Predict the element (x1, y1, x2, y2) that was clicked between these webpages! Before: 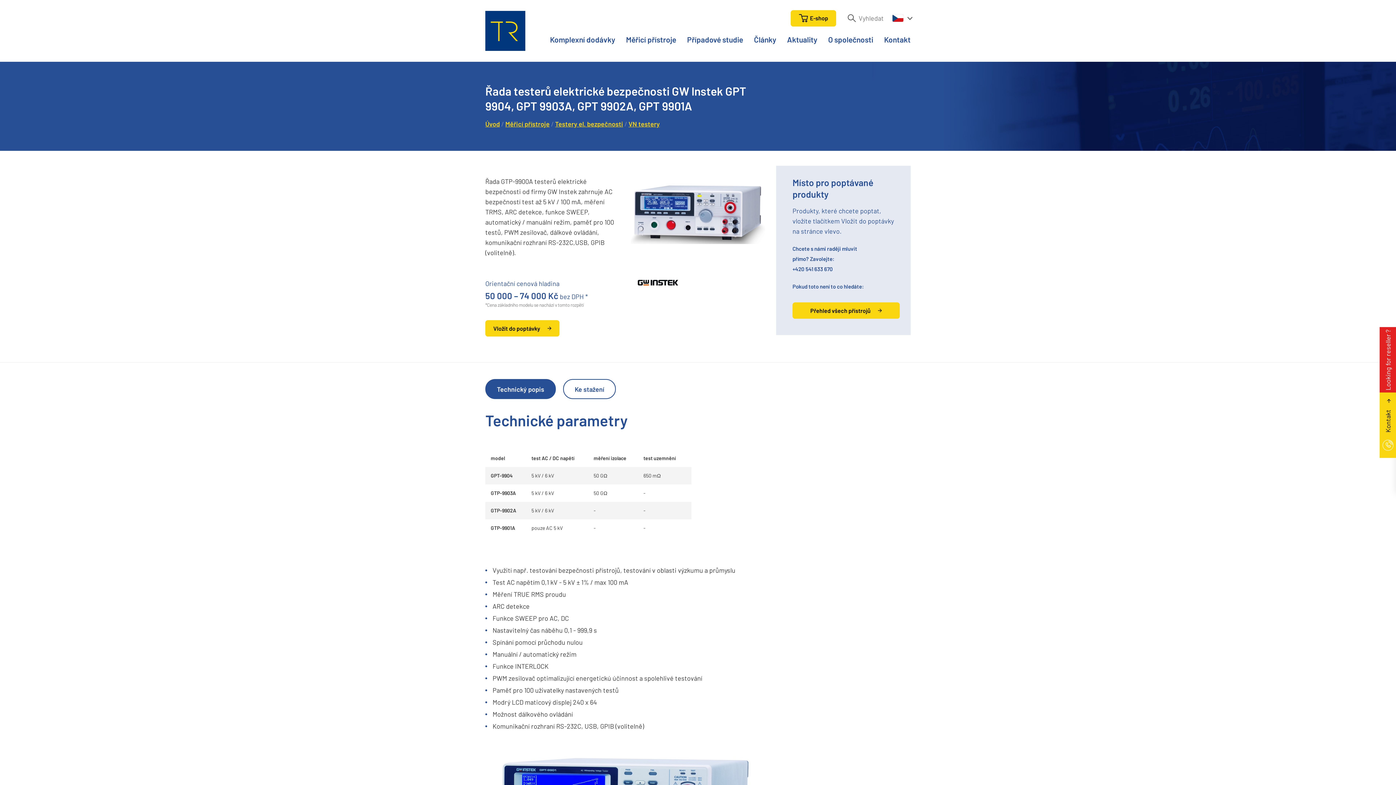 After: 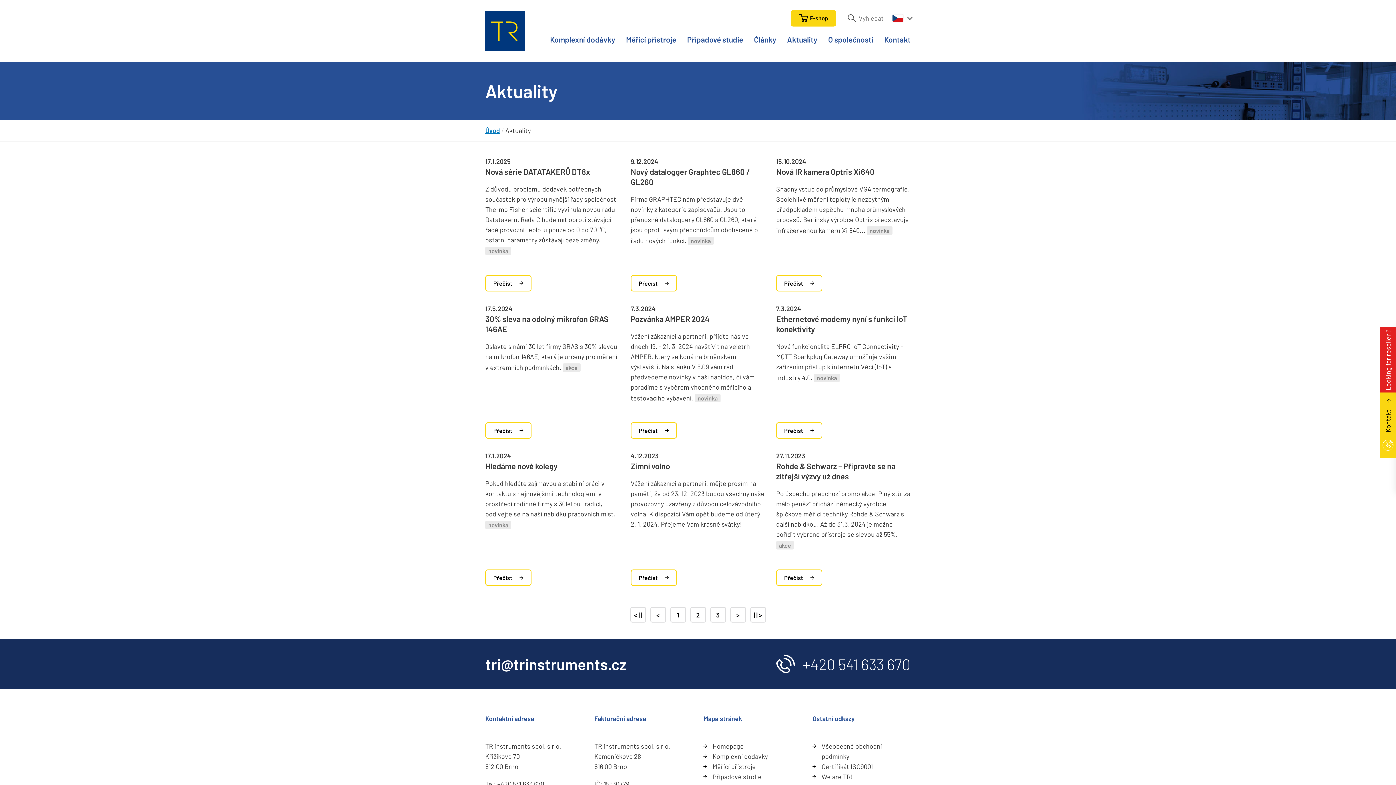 Action: label: Aktuality bbox: (787, 34, 817, 61)